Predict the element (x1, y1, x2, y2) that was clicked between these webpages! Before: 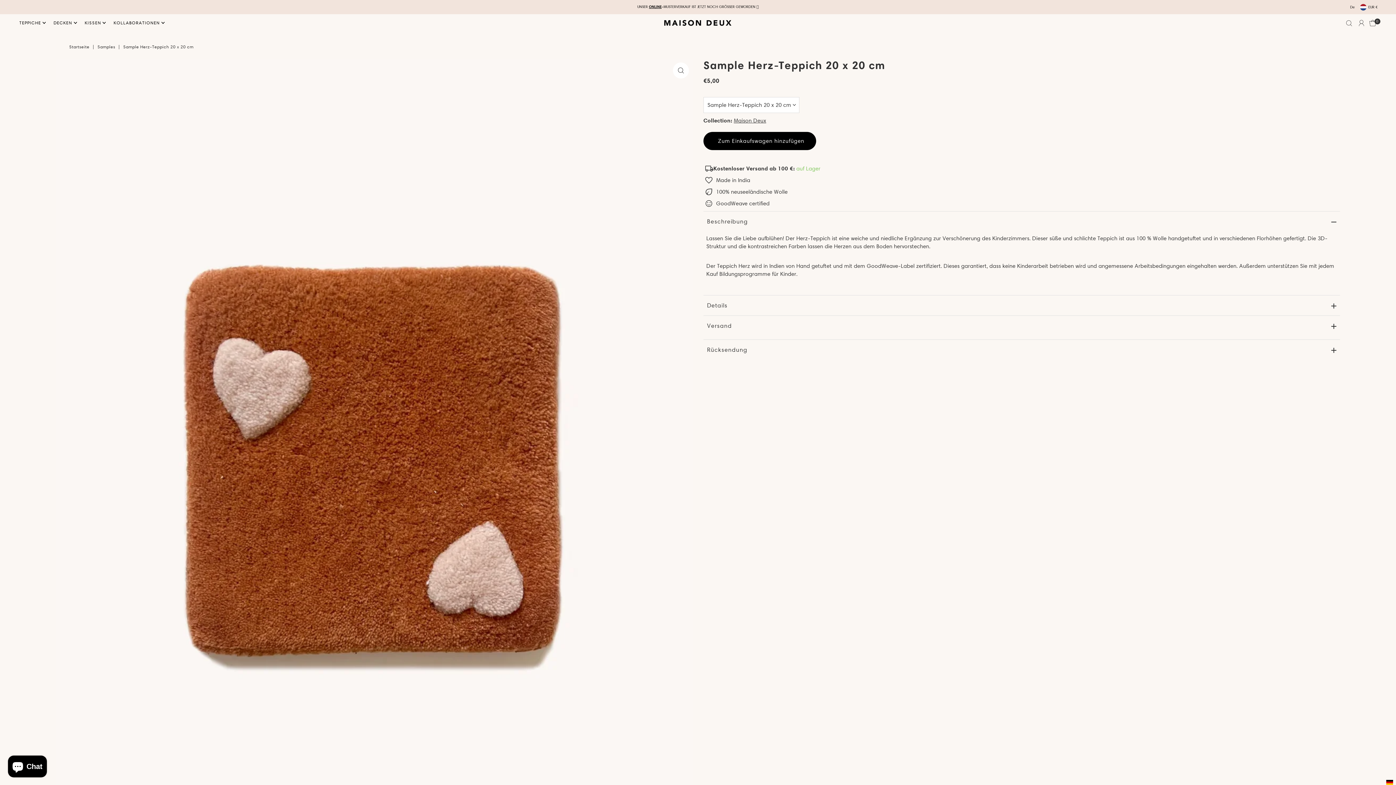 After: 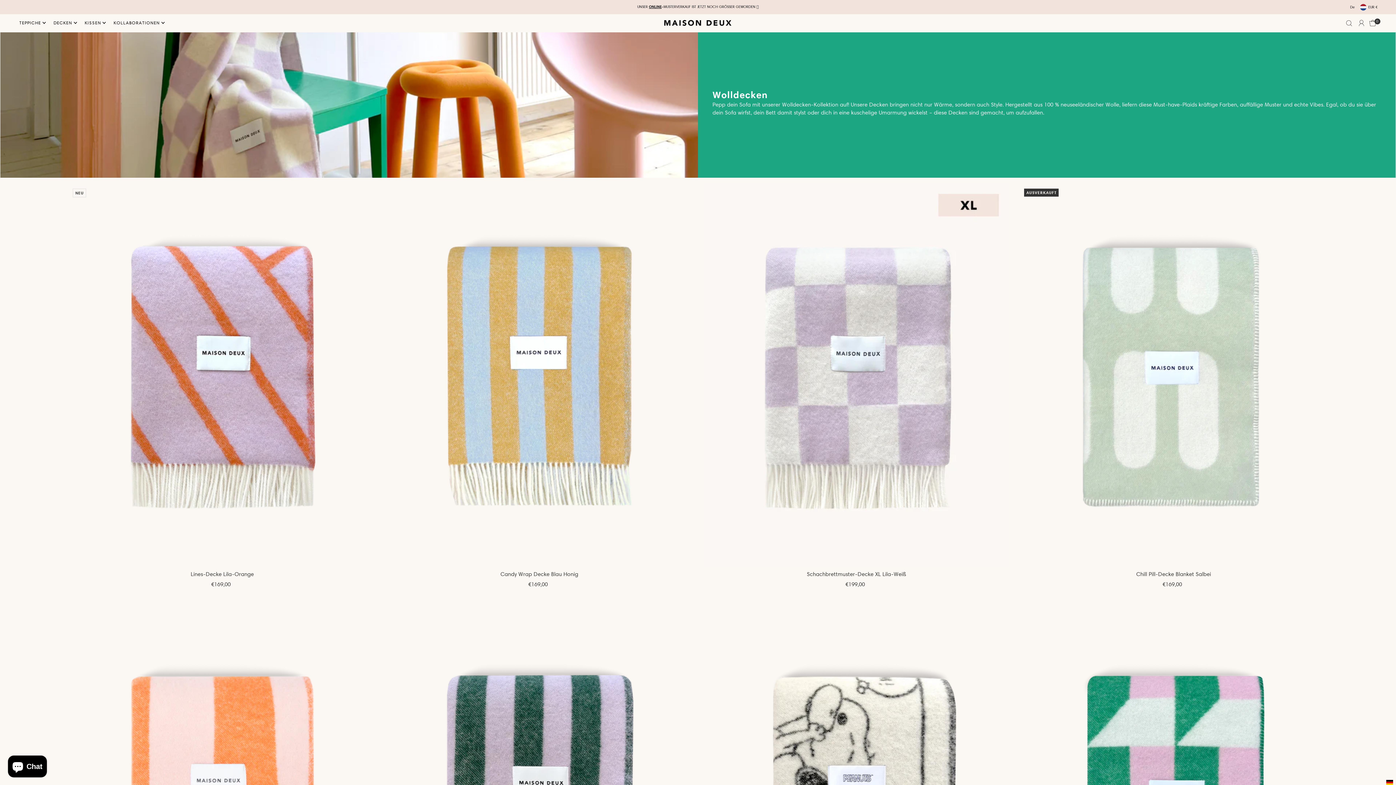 Action: label: DECKEN bbox: (48, 14, 77, 30)